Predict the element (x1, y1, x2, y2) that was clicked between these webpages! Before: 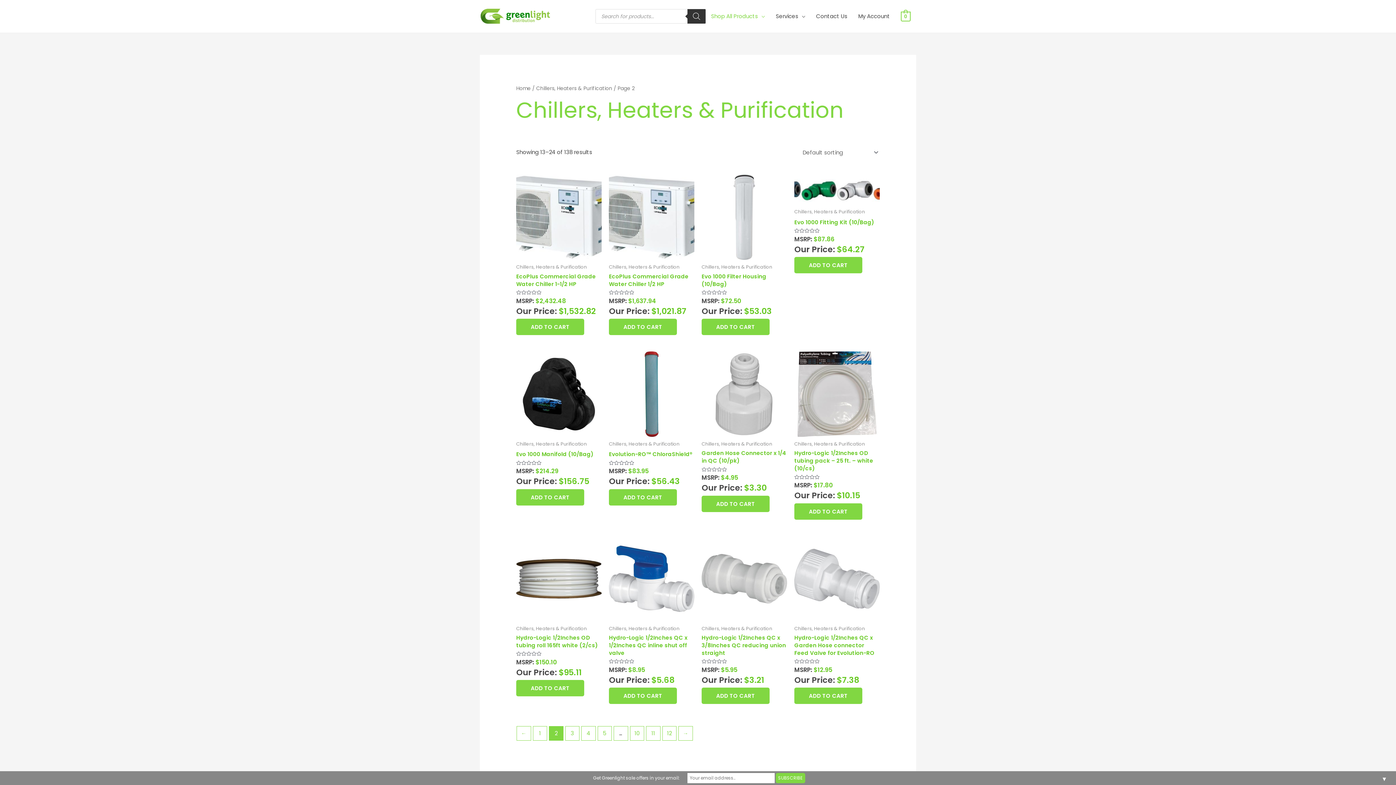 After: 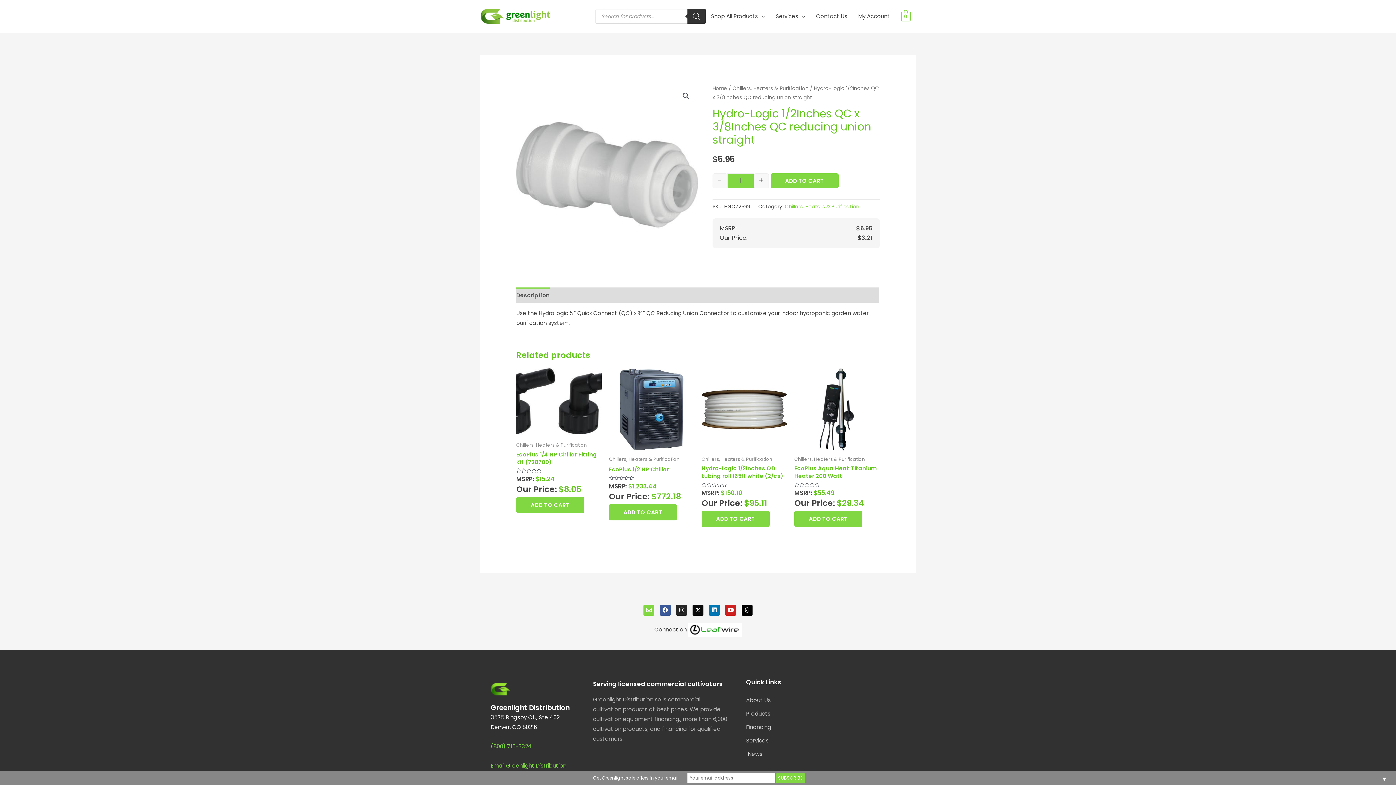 Action: label: Hydro-Logic 1/2Inches QC x 3/8Inches QC reducing union straight bbox: (701, 634, 787, 659)